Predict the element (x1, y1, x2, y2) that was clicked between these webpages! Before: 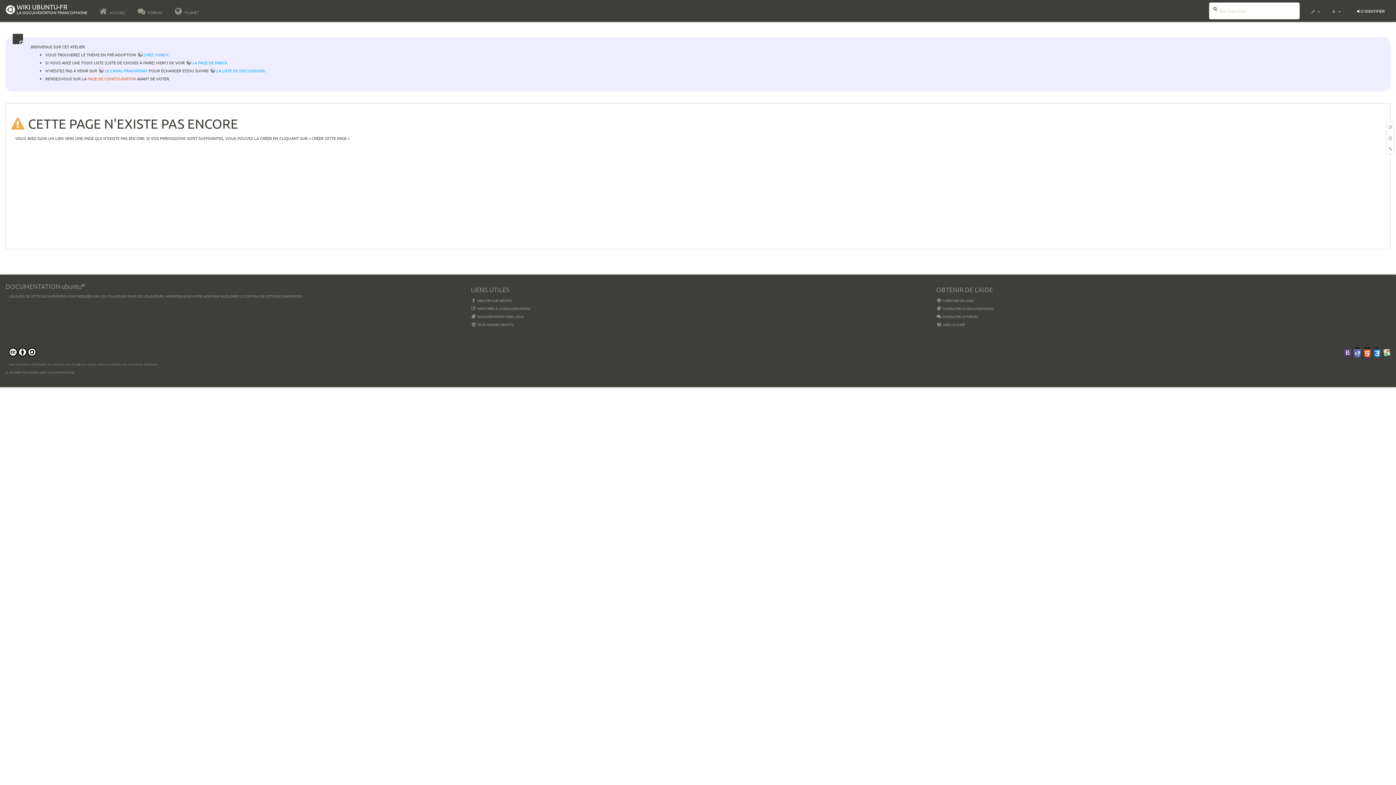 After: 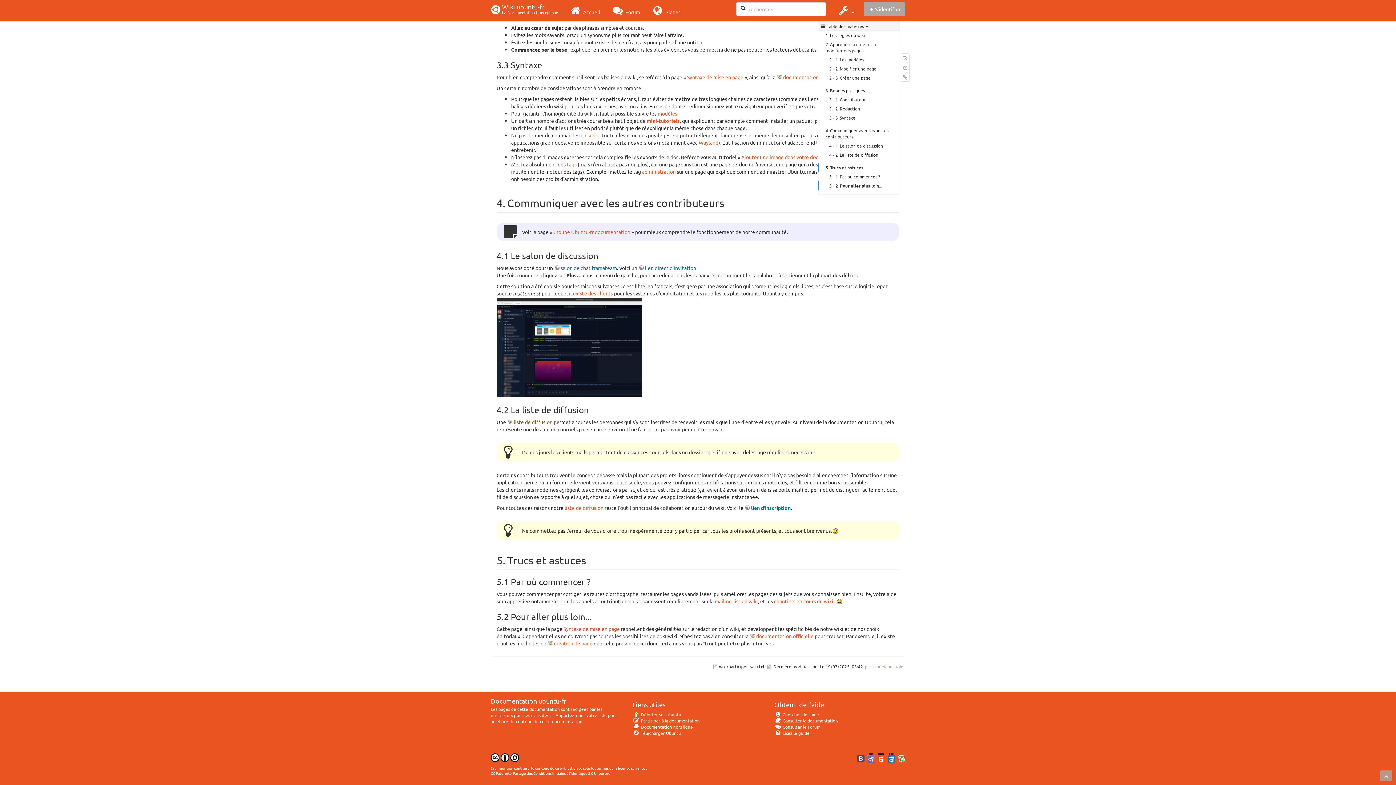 Action: label: LE CANAL FRAMATEAM bbox: (98, 67, 147, 73)